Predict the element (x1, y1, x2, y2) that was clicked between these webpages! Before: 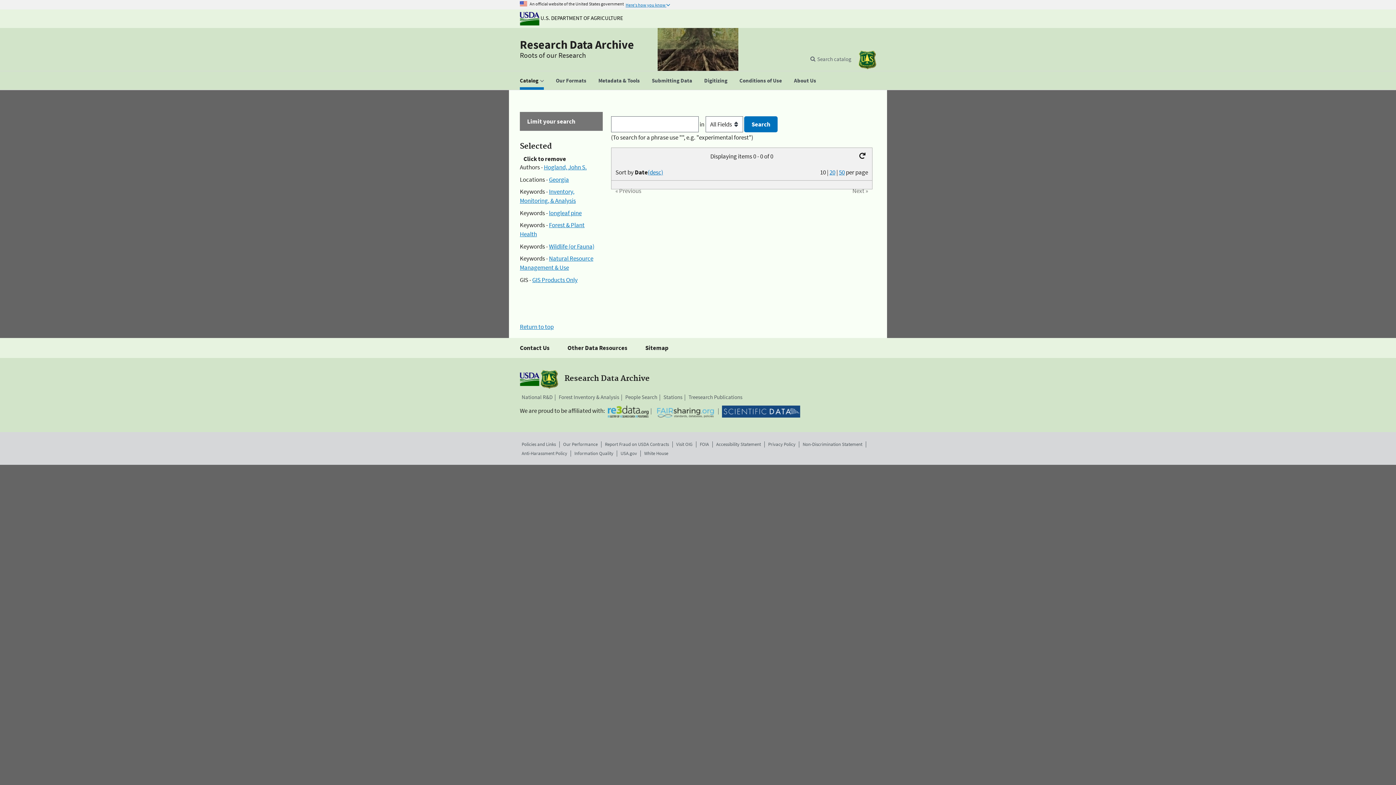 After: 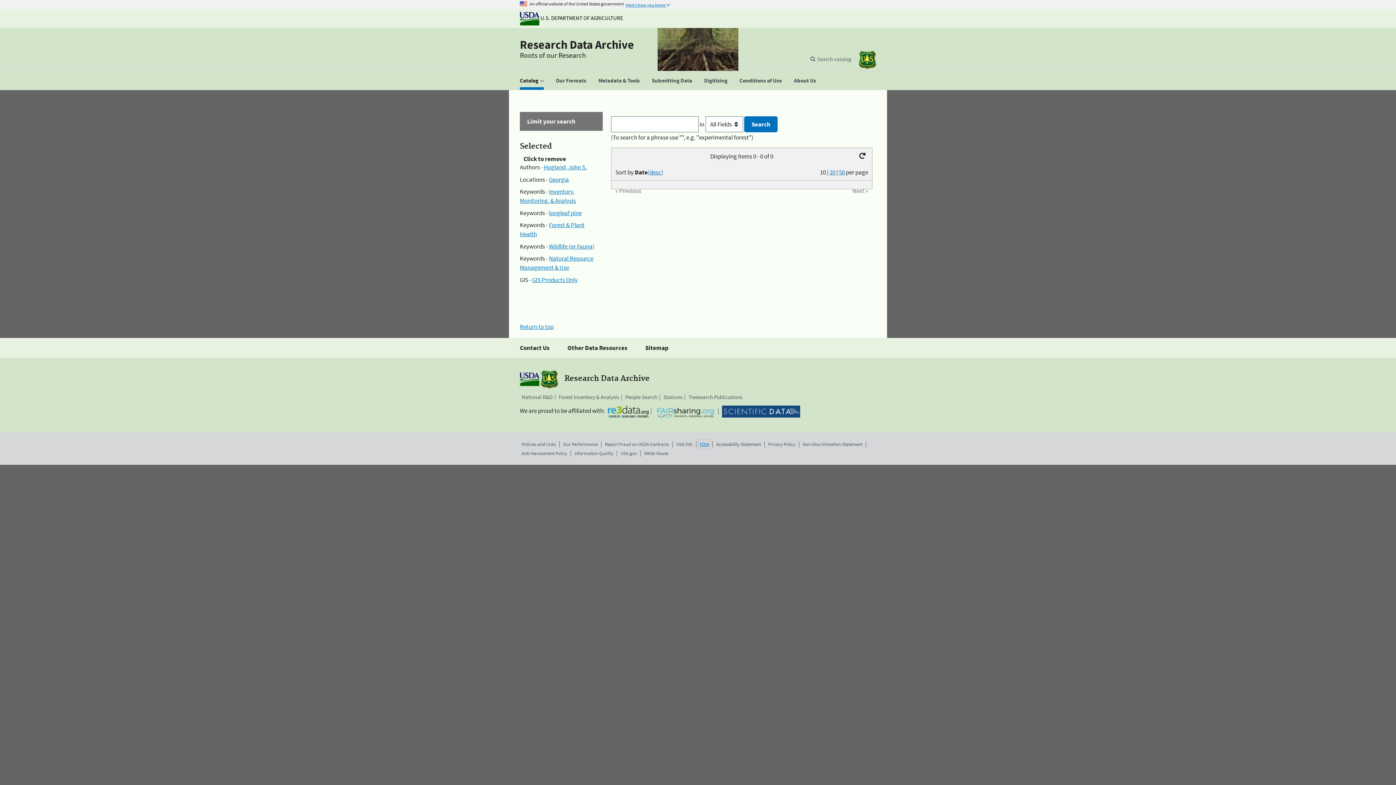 Action: label: FOIA bbox: (700, 440, 709, 447)